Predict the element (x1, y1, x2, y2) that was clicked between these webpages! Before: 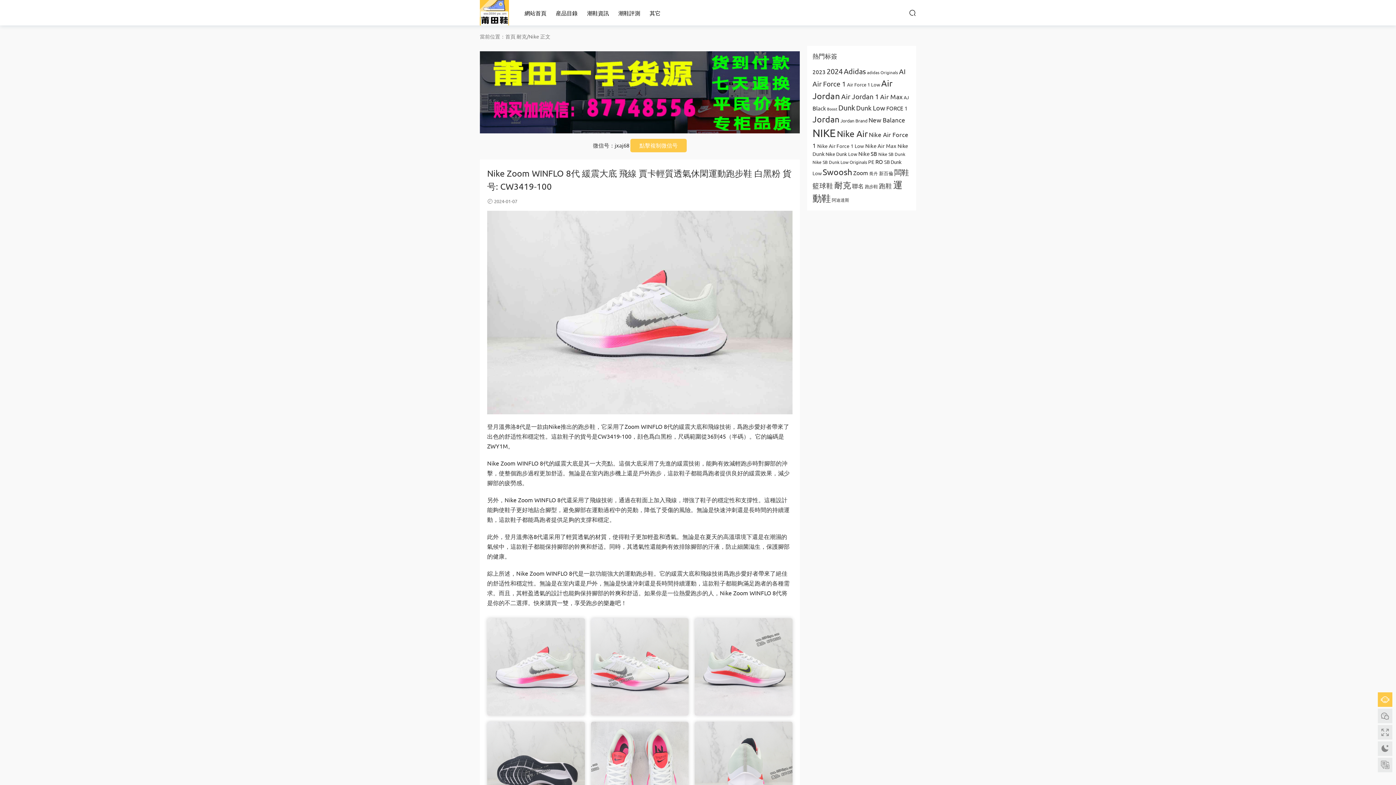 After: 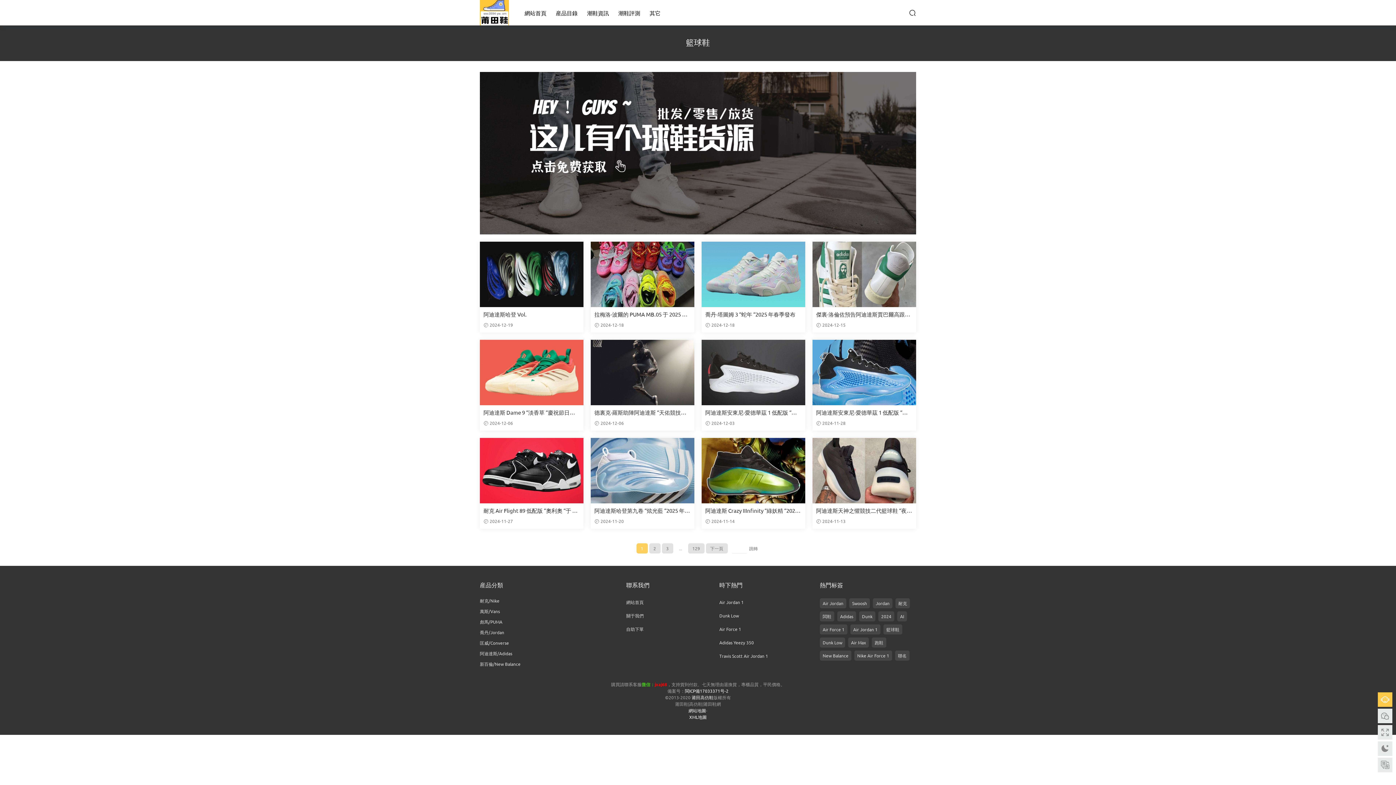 Action: label: 篮球鞋 (1,543 项) bbox: (812, 181, 833, 189)